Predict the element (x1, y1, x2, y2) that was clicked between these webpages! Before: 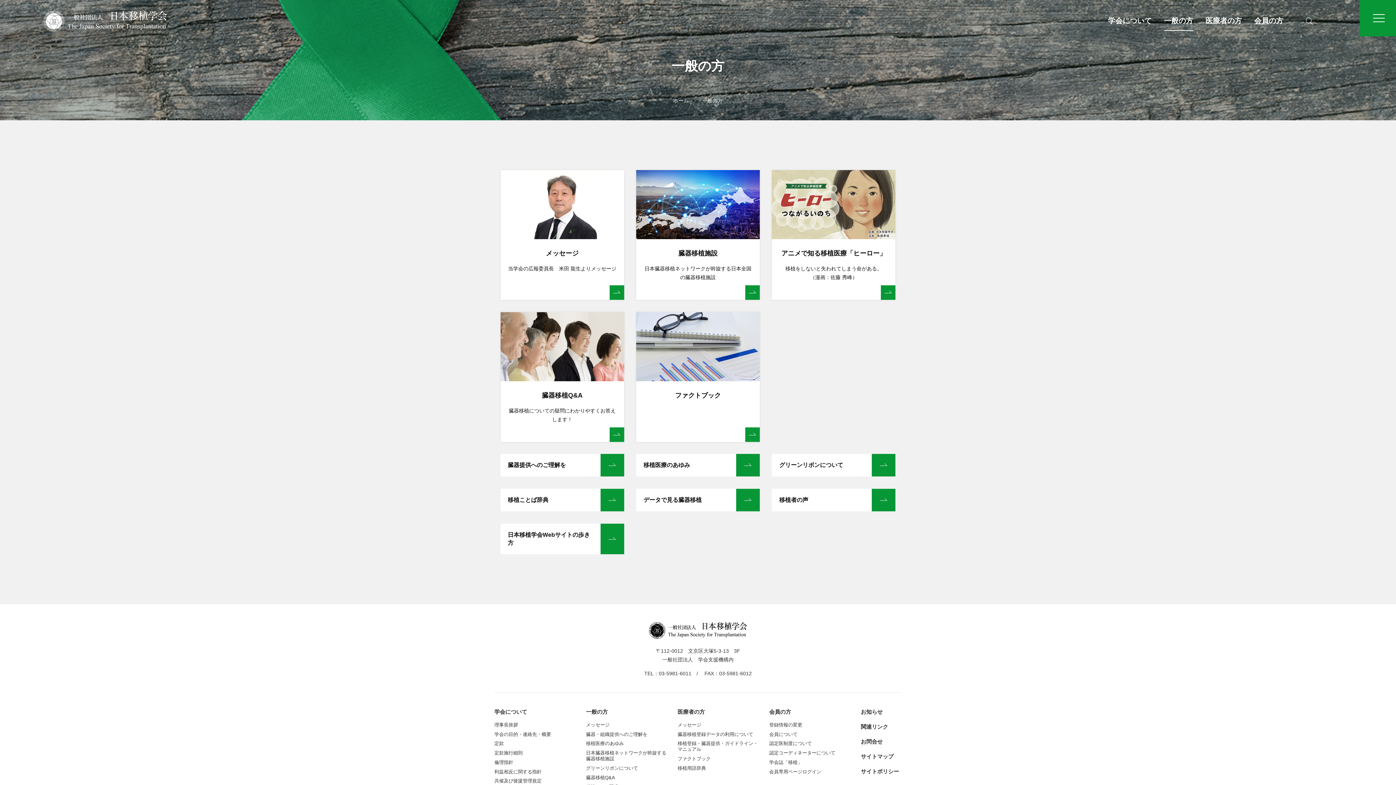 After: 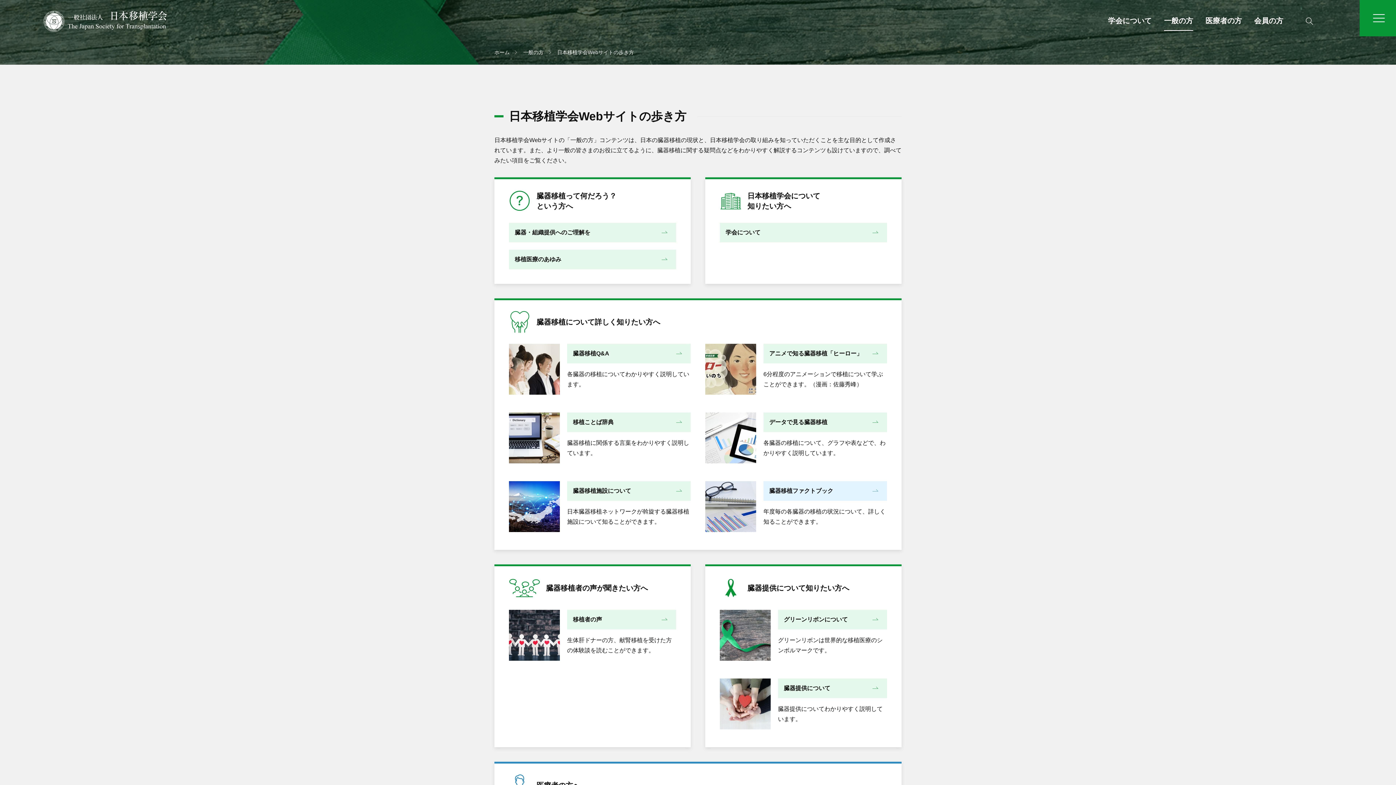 Action: bbox: (500, 523, 624, 554) label: 日本移植学会Webサイトの歩き方